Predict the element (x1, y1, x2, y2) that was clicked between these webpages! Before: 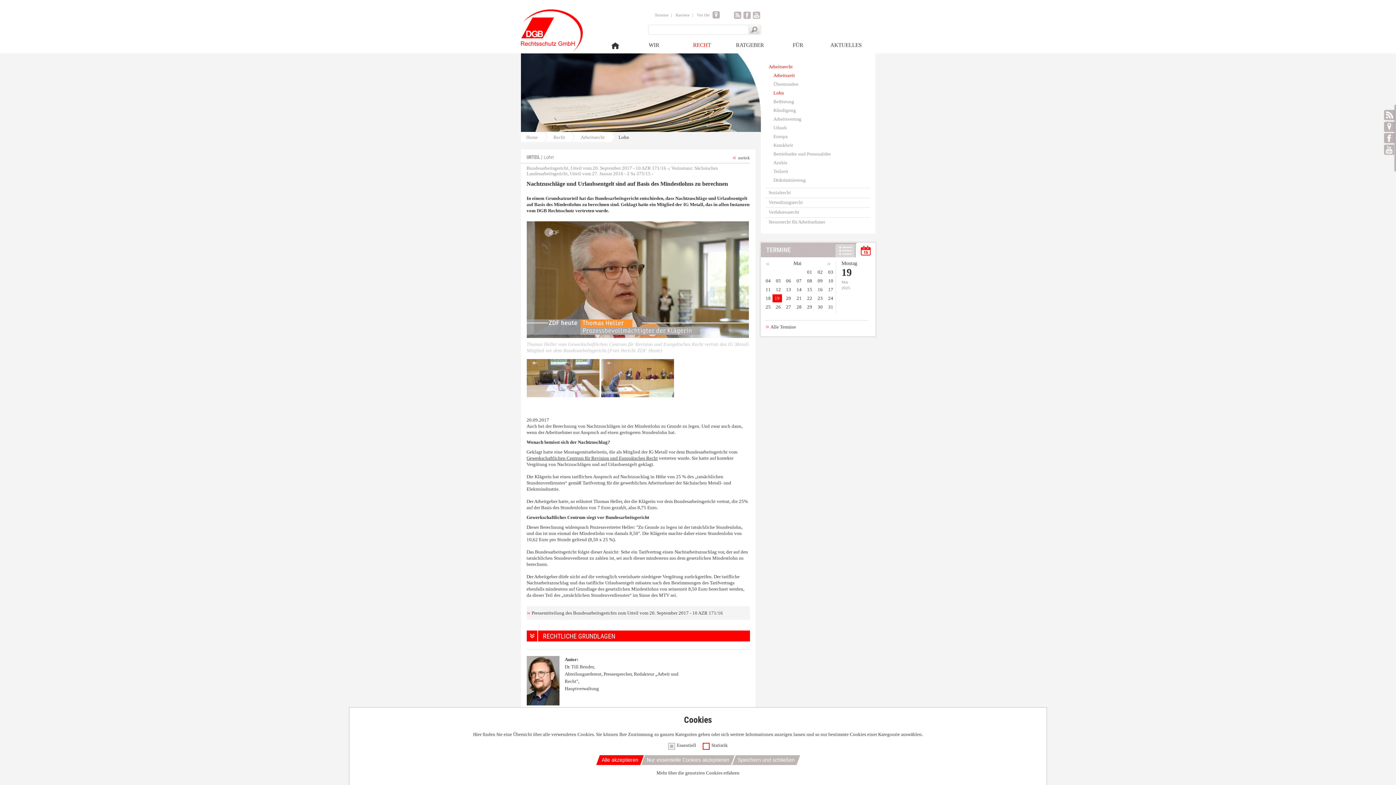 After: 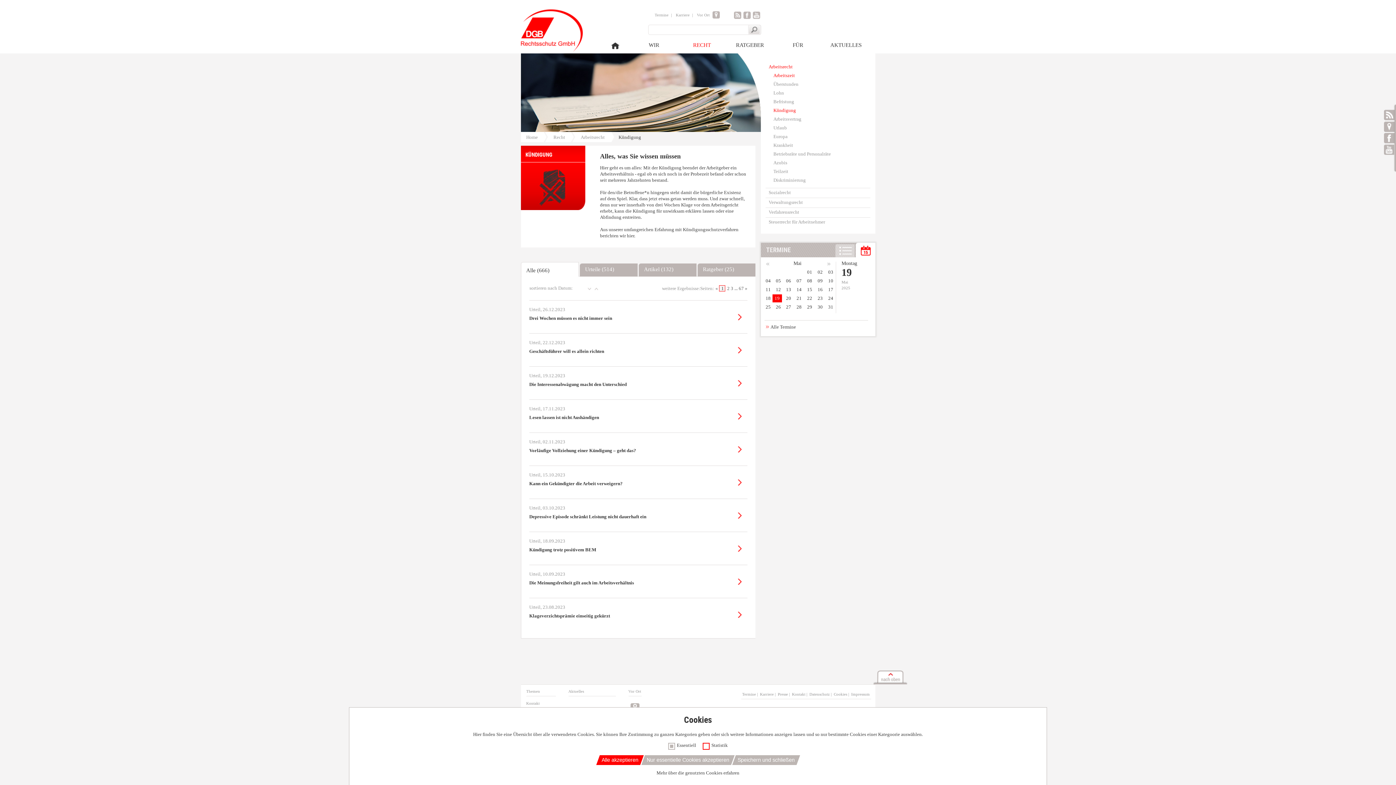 Action: bbox: (773, 107, 796, 113) label: Kündigung